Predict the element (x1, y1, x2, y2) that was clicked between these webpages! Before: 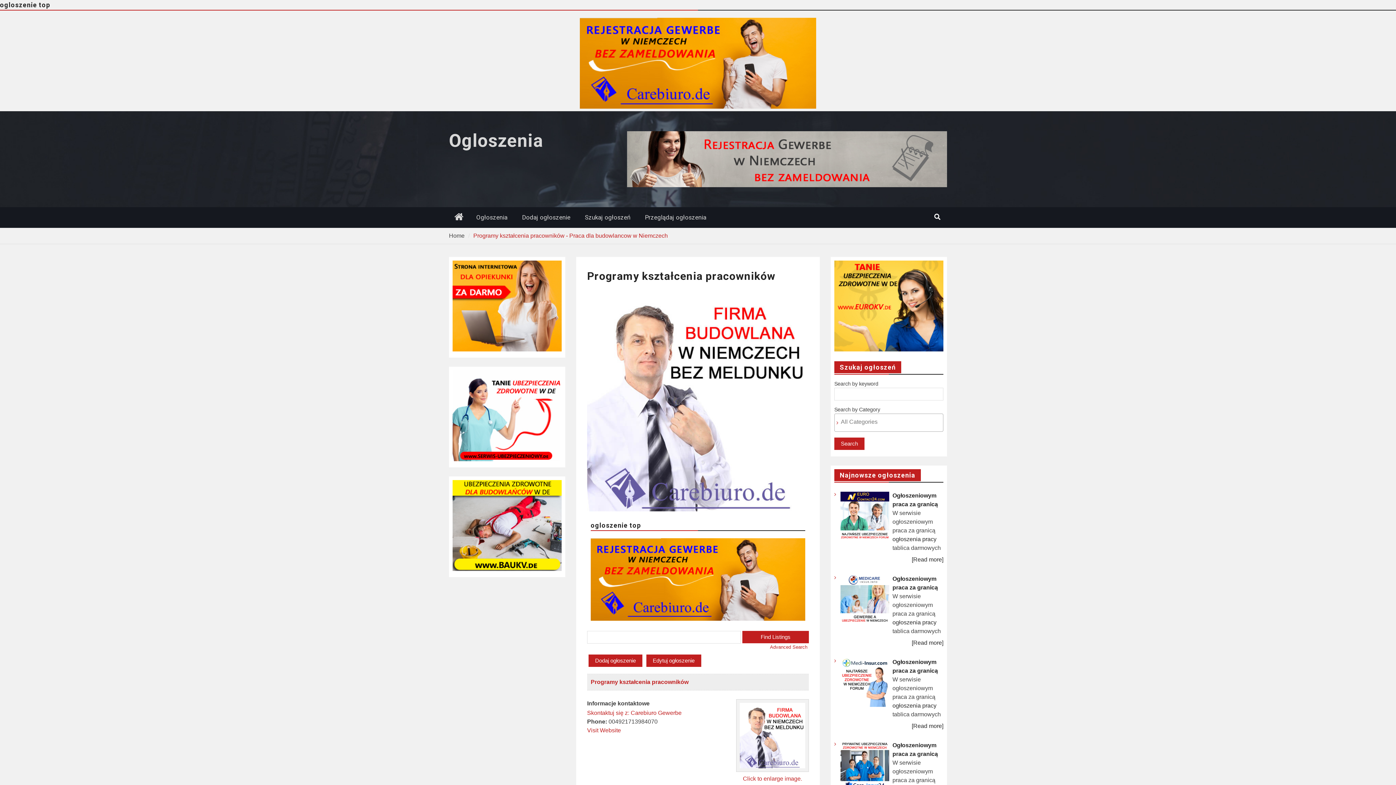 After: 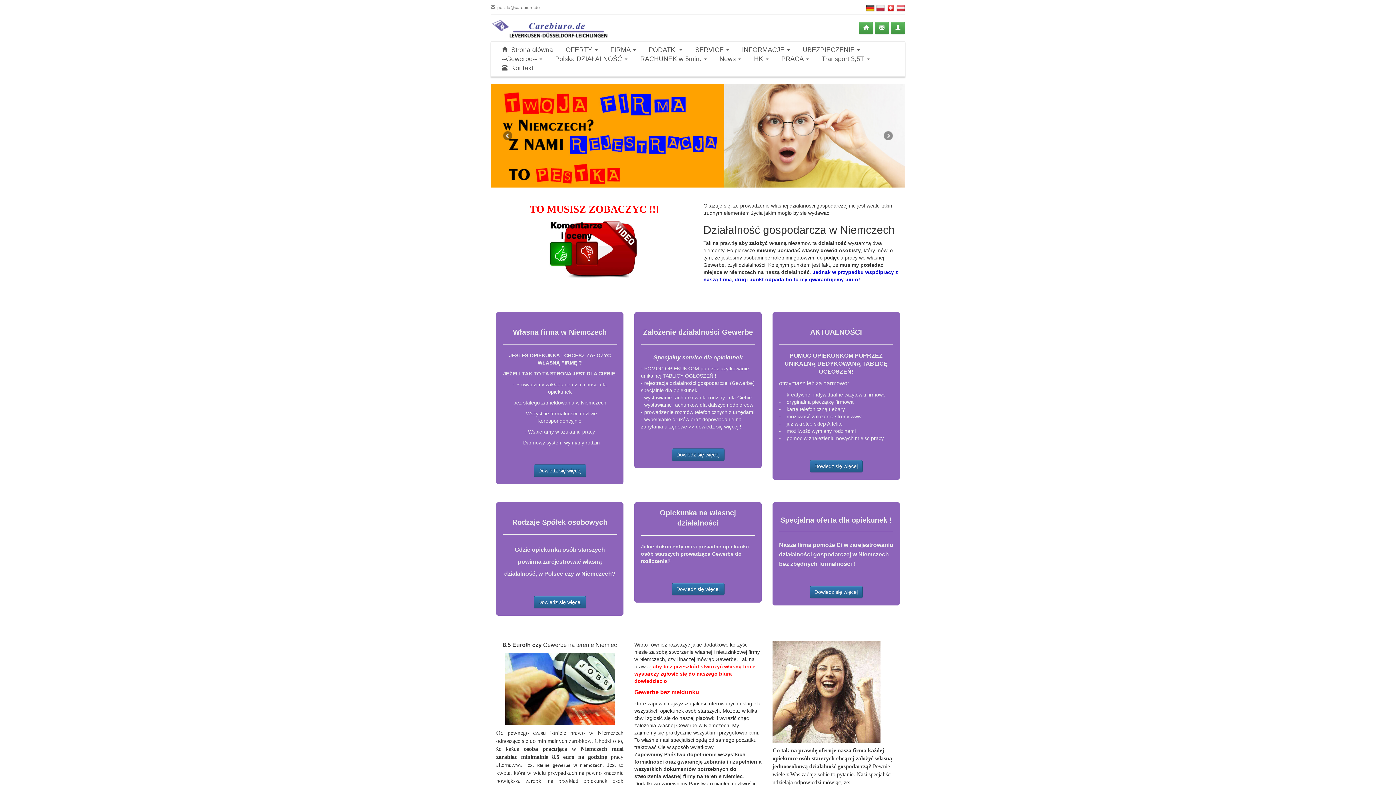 Action: bbox: (627, 155, 947, 161)